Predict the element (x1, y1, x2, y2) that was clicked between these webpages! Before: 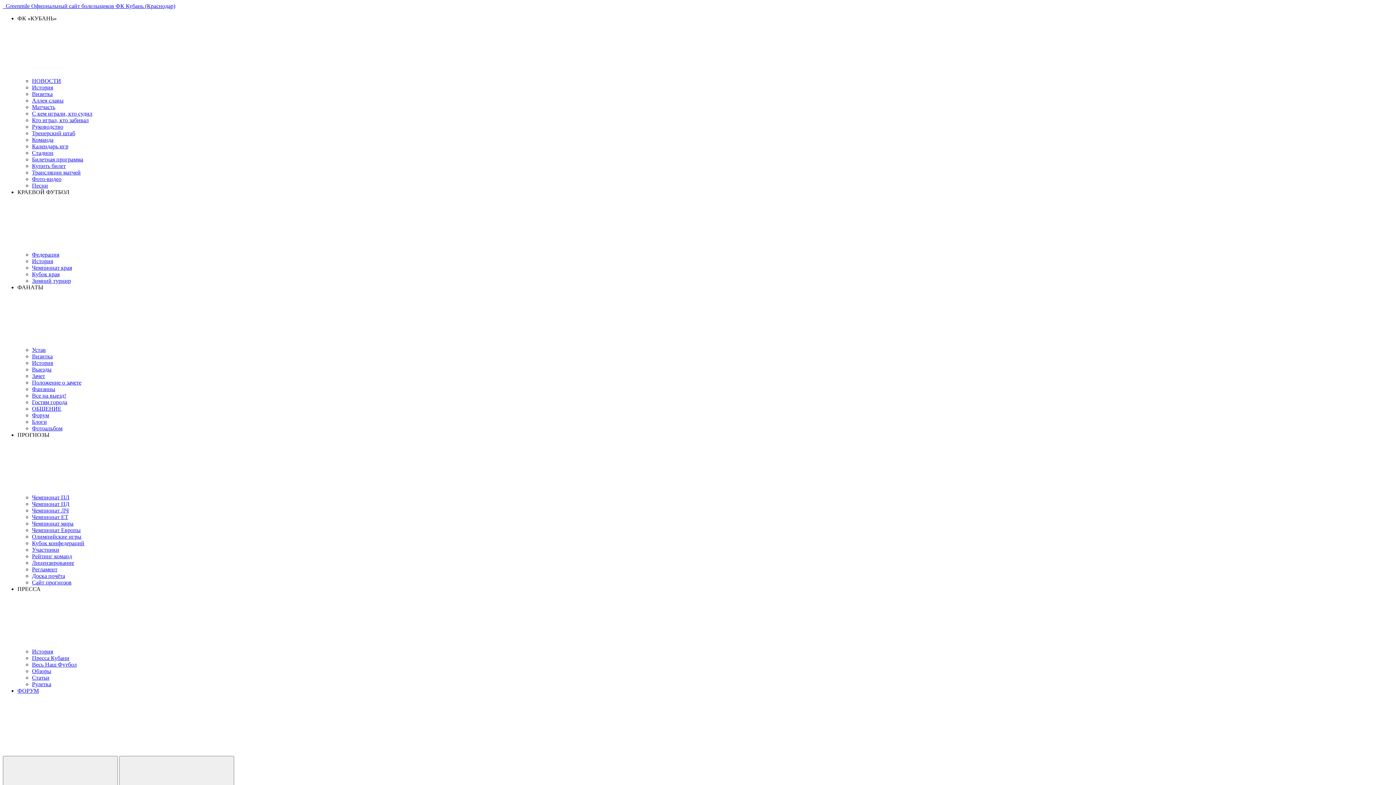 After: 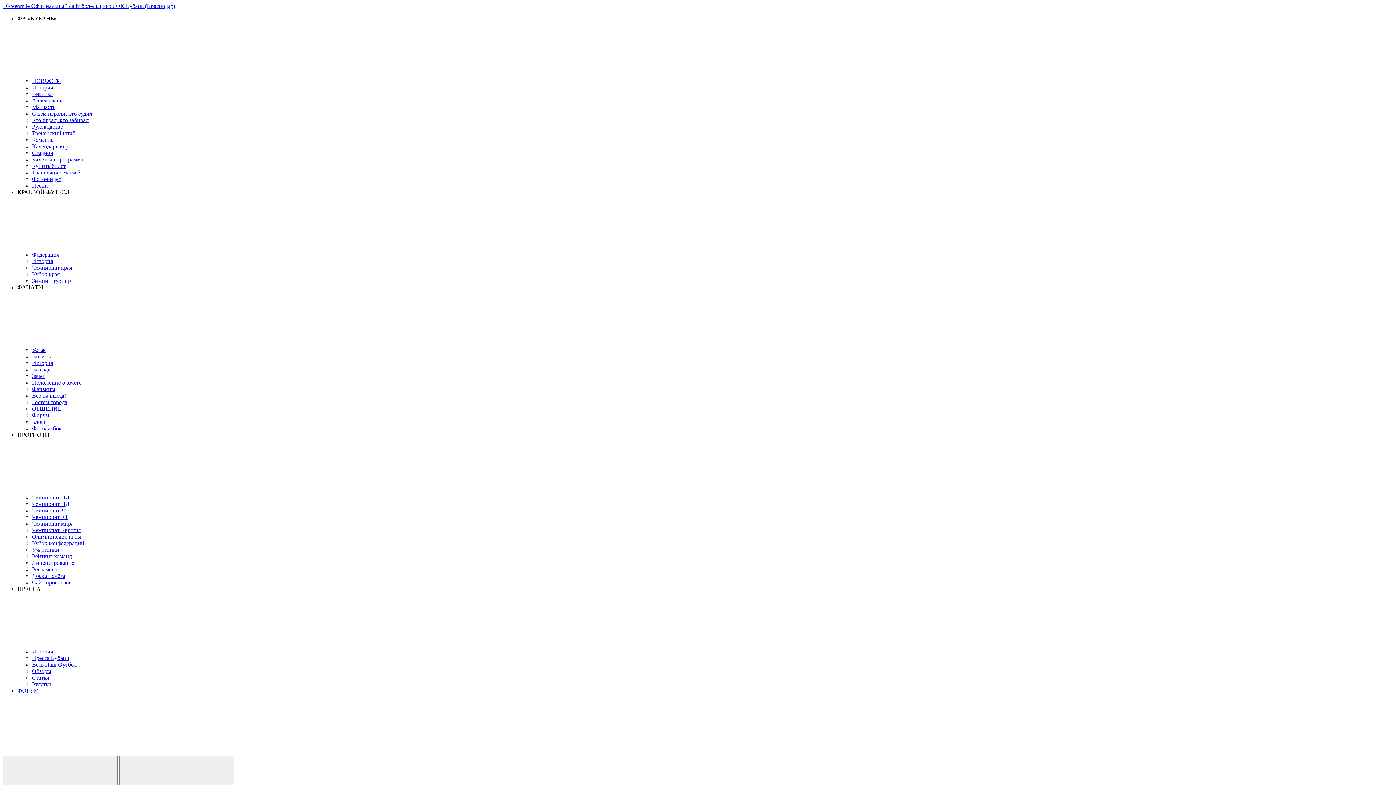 Action: label: Кубок края bbox: (32, 271, 59, 277)